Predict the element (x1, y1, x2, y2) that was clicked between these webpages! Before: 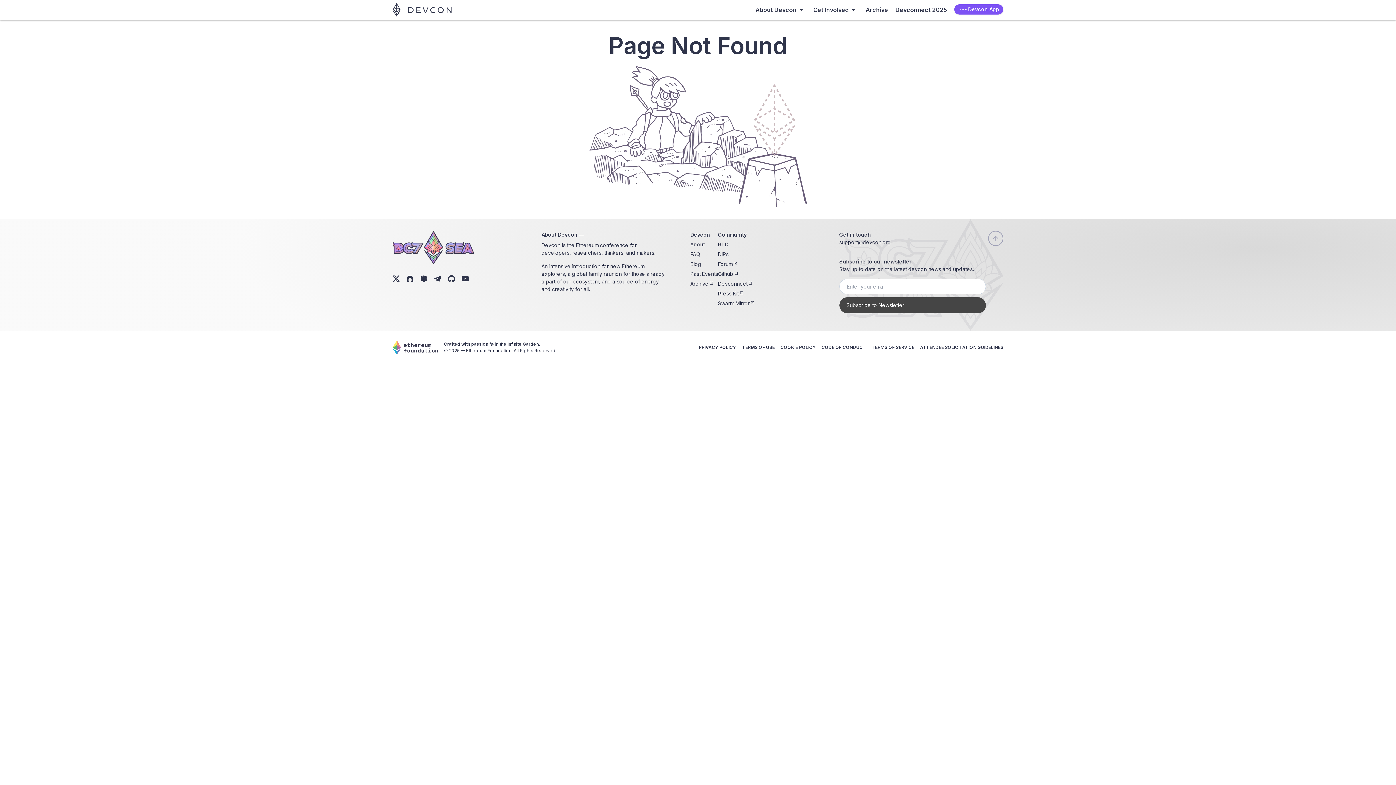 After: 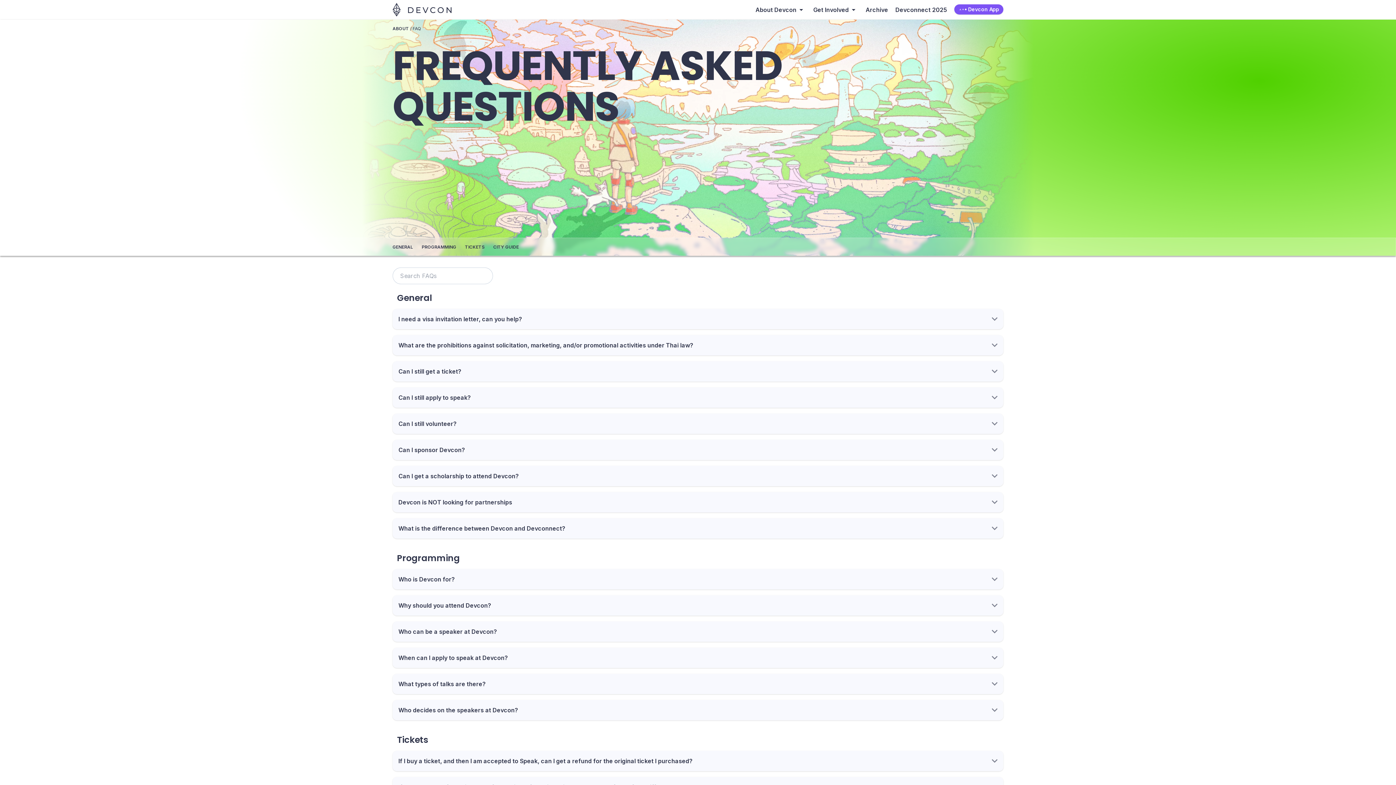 Action: bbox: (690, 251, 700, 257) label: FAQ